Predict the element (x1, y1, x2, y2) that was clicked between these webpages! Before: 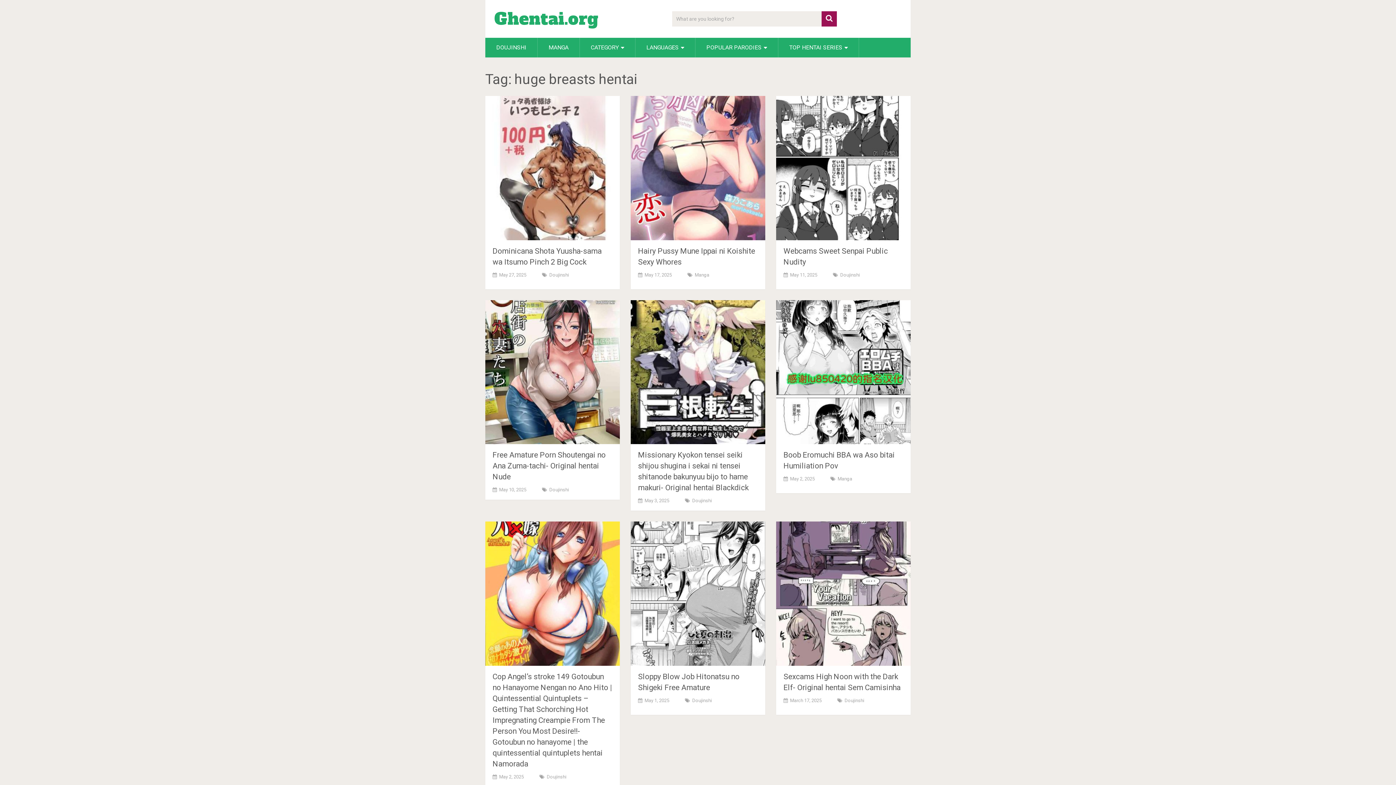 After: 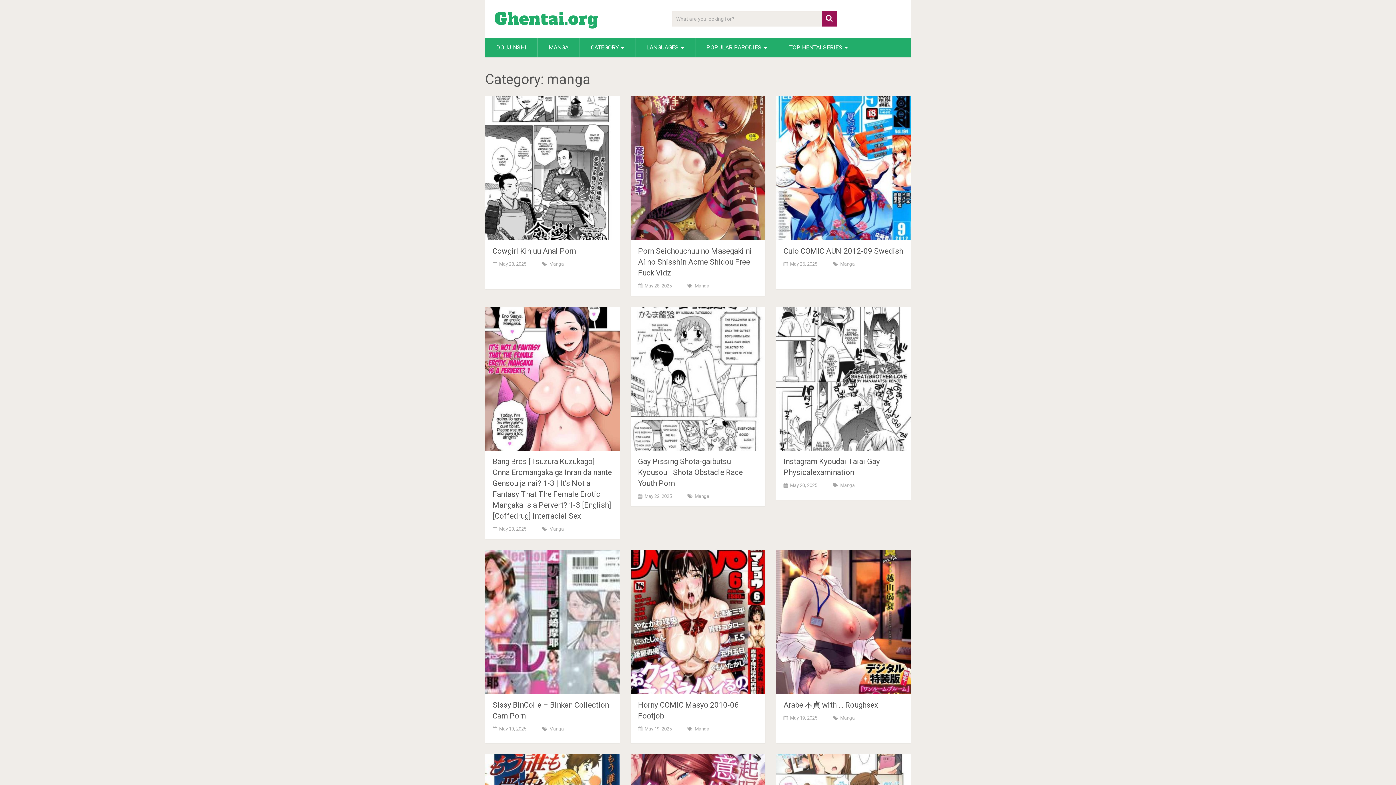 Action: label: Manga bbox: (837, 476, 852, 481)